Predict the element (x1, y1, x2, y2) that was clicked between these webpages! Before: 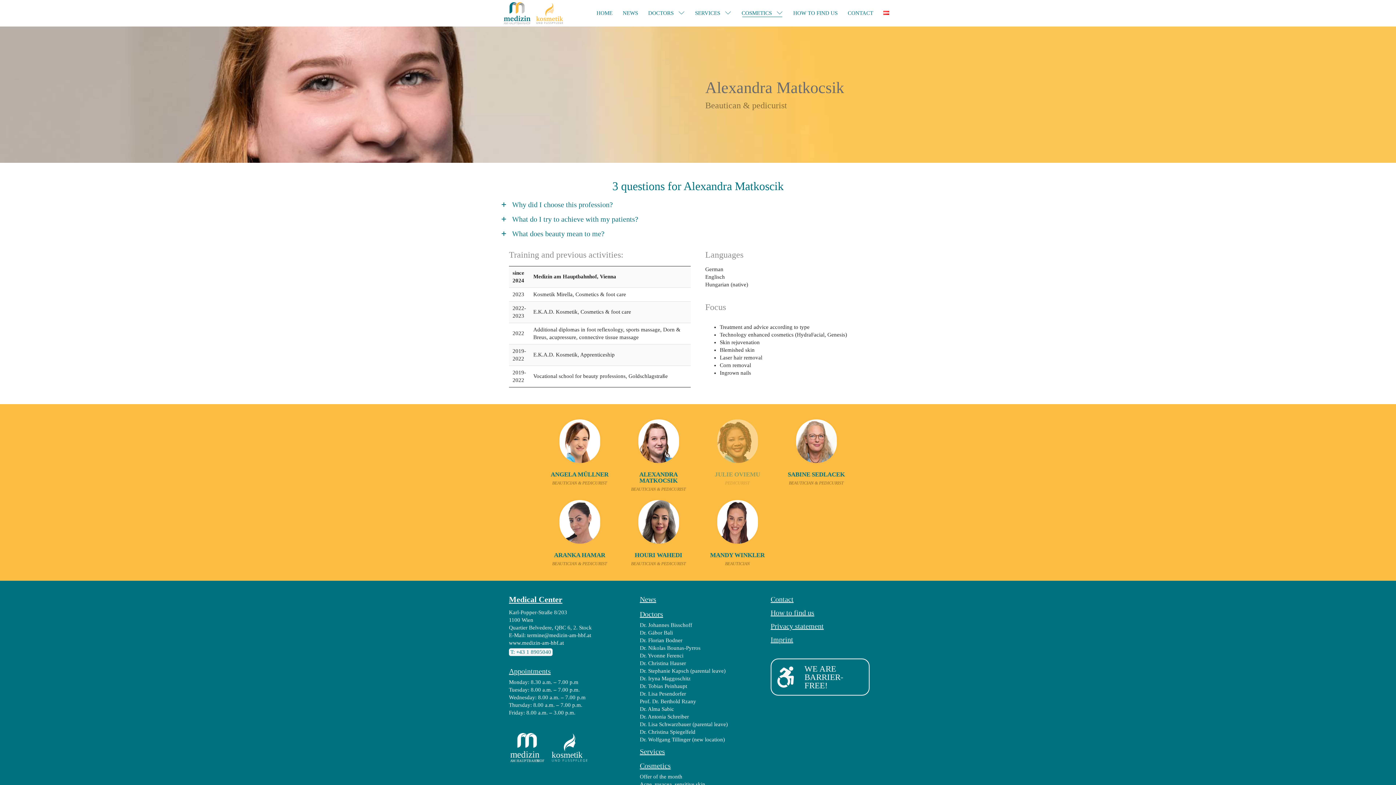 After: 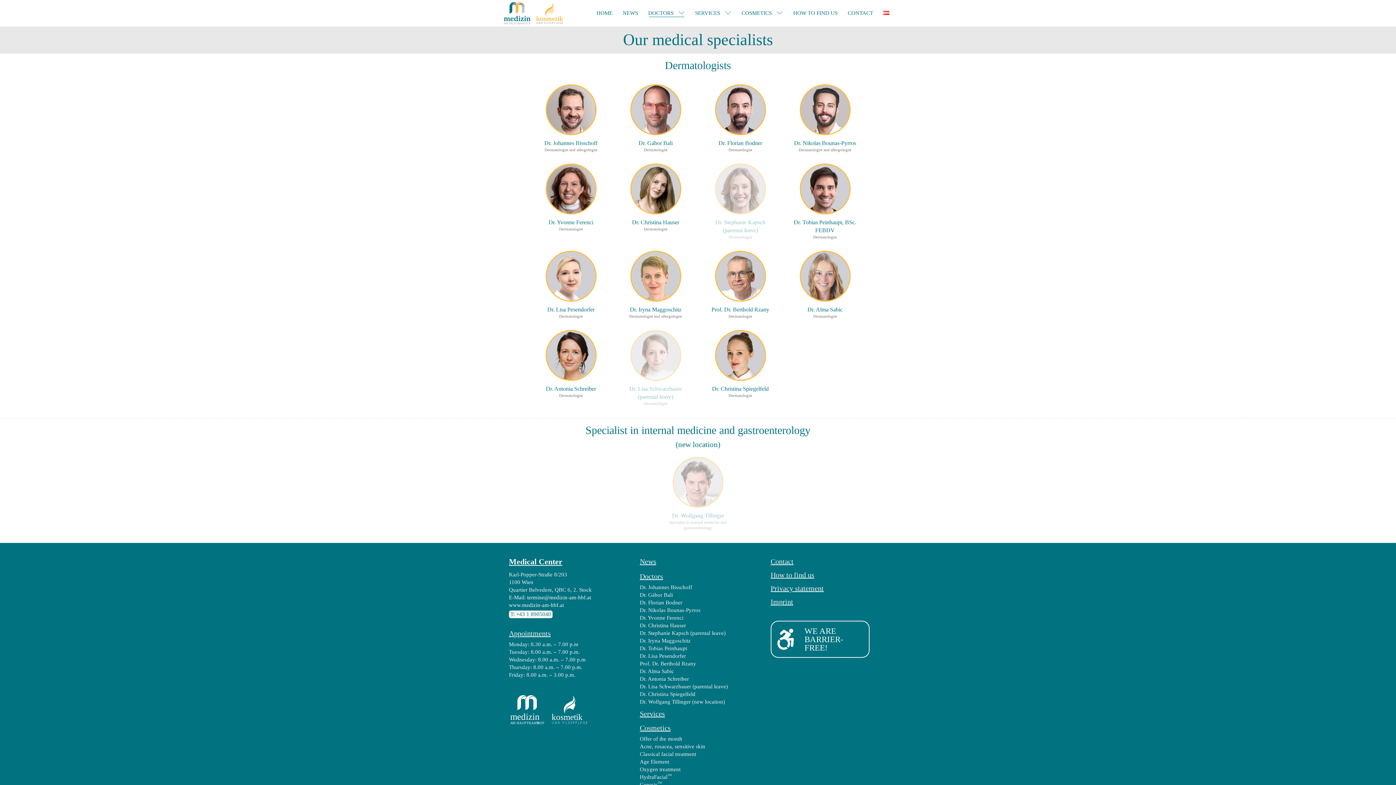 Action: label: DOCTORS bbox: (643, 6, 678, 19)